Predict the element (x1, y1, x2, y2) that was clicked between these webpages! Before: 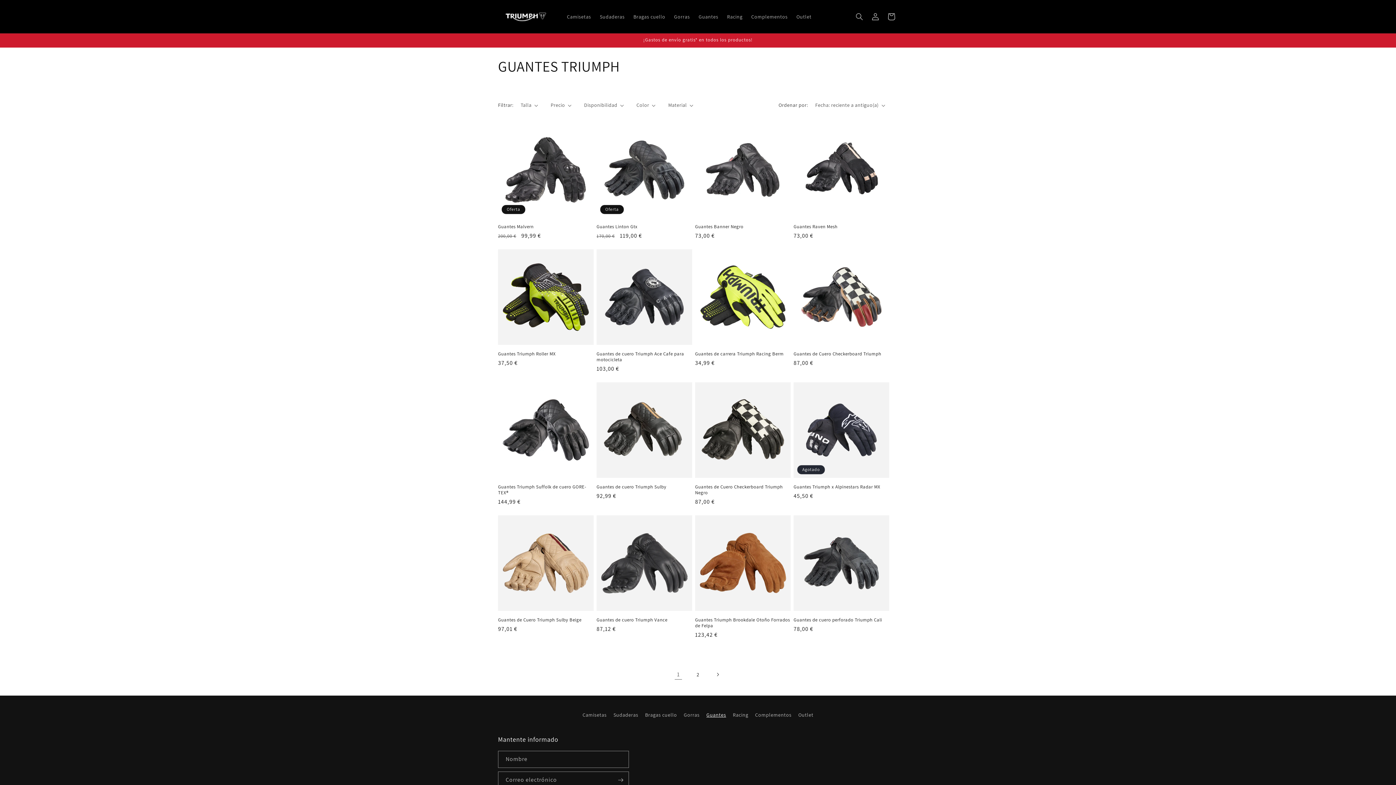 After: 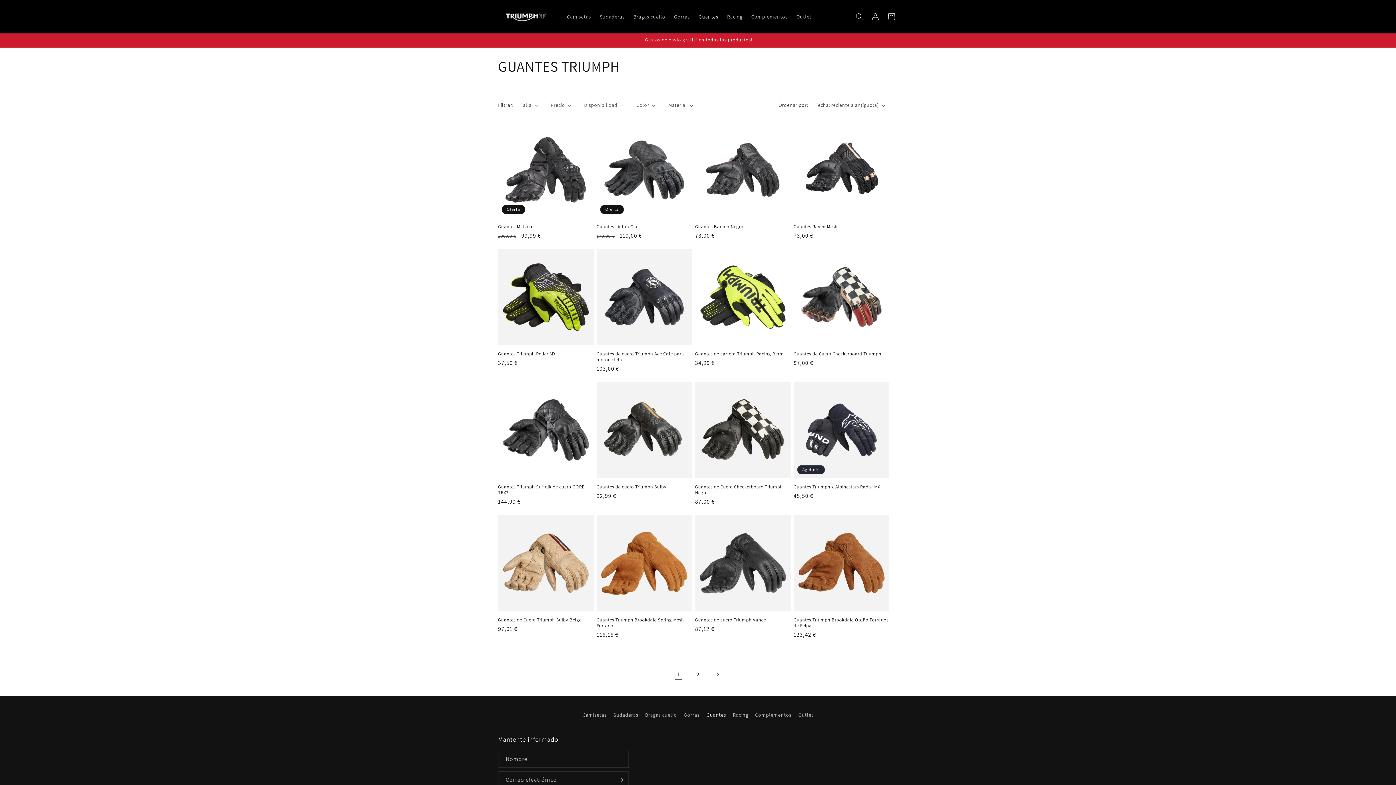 Action: bbox: (694, 8, 722, 24) label: Guantes